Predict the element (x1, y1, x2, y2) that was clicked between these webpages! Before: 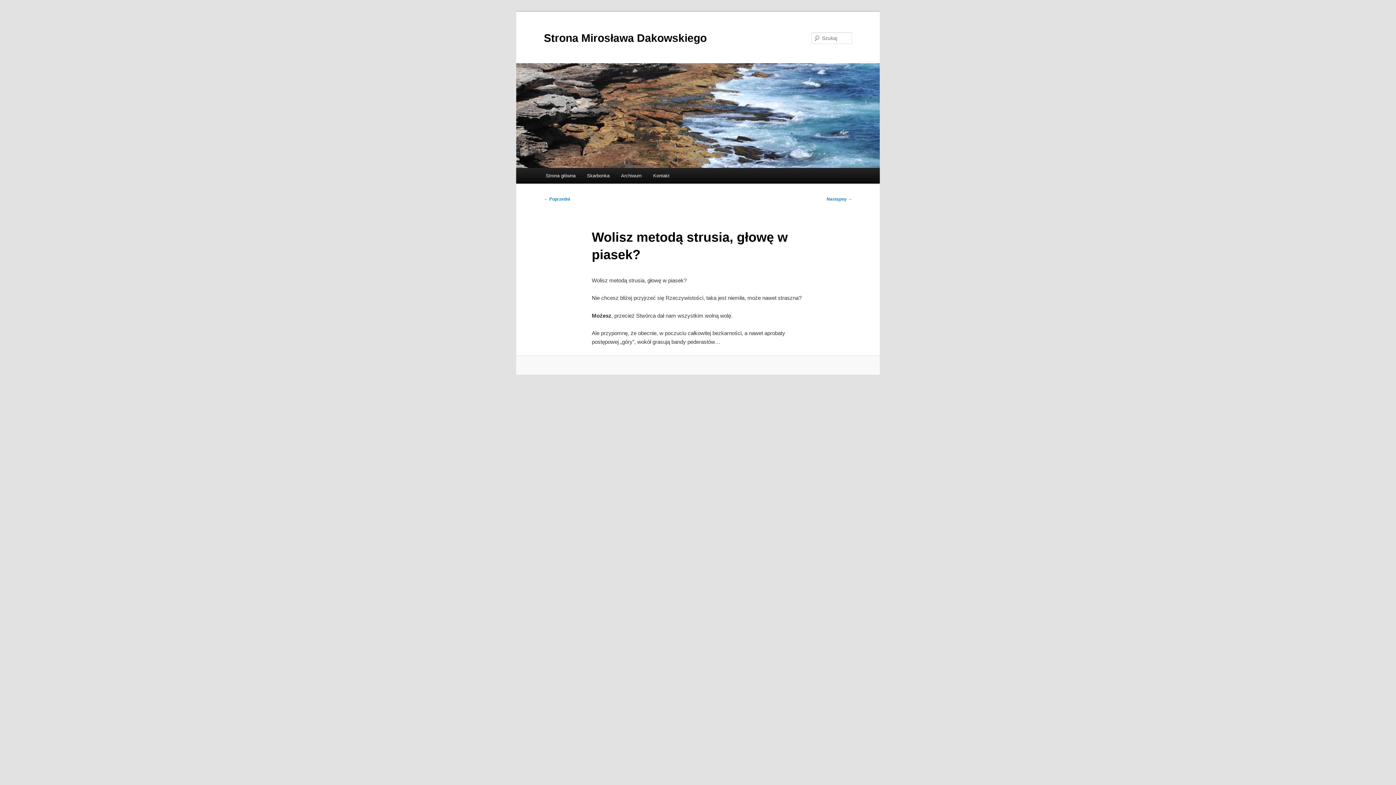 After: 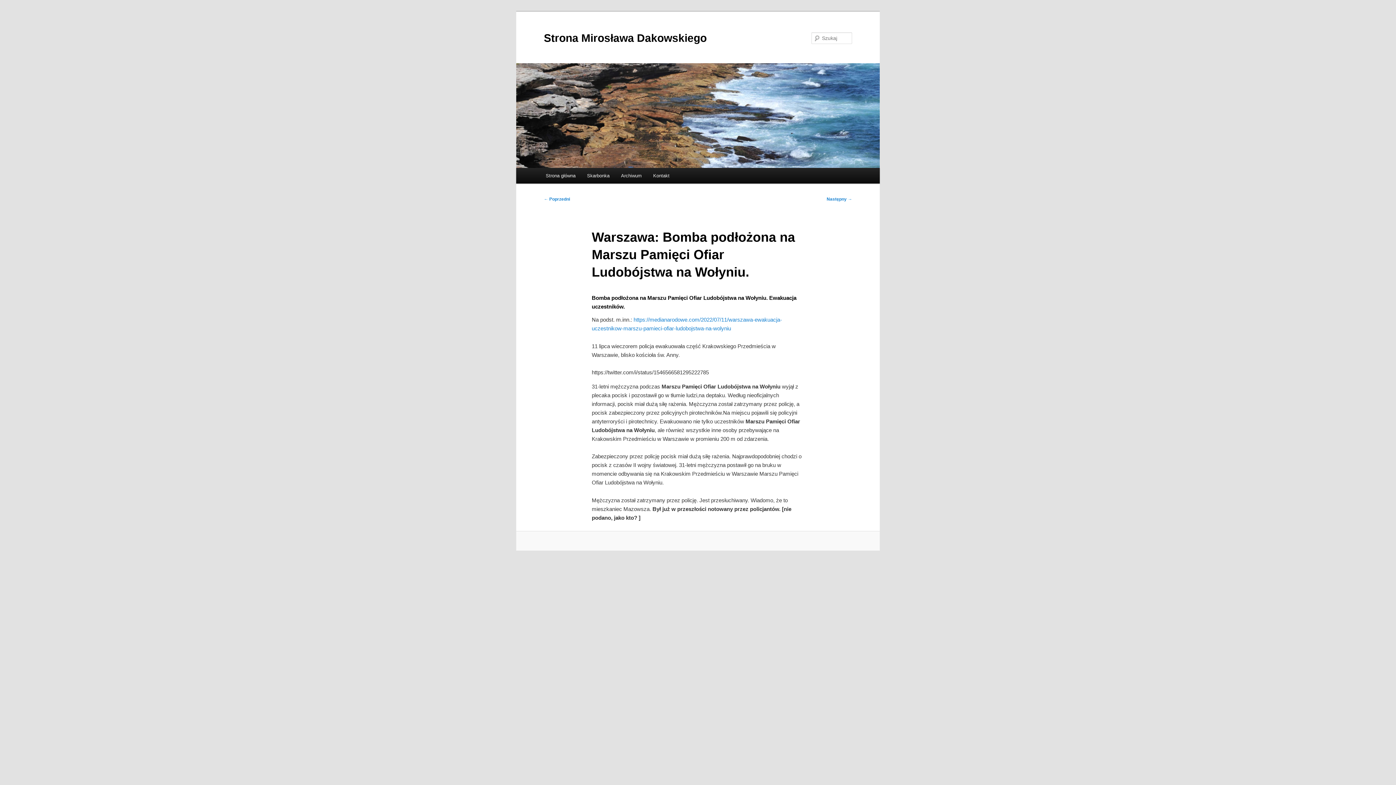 Action: label: ← Poprzedni bbox: (544, 196, 570, 201)